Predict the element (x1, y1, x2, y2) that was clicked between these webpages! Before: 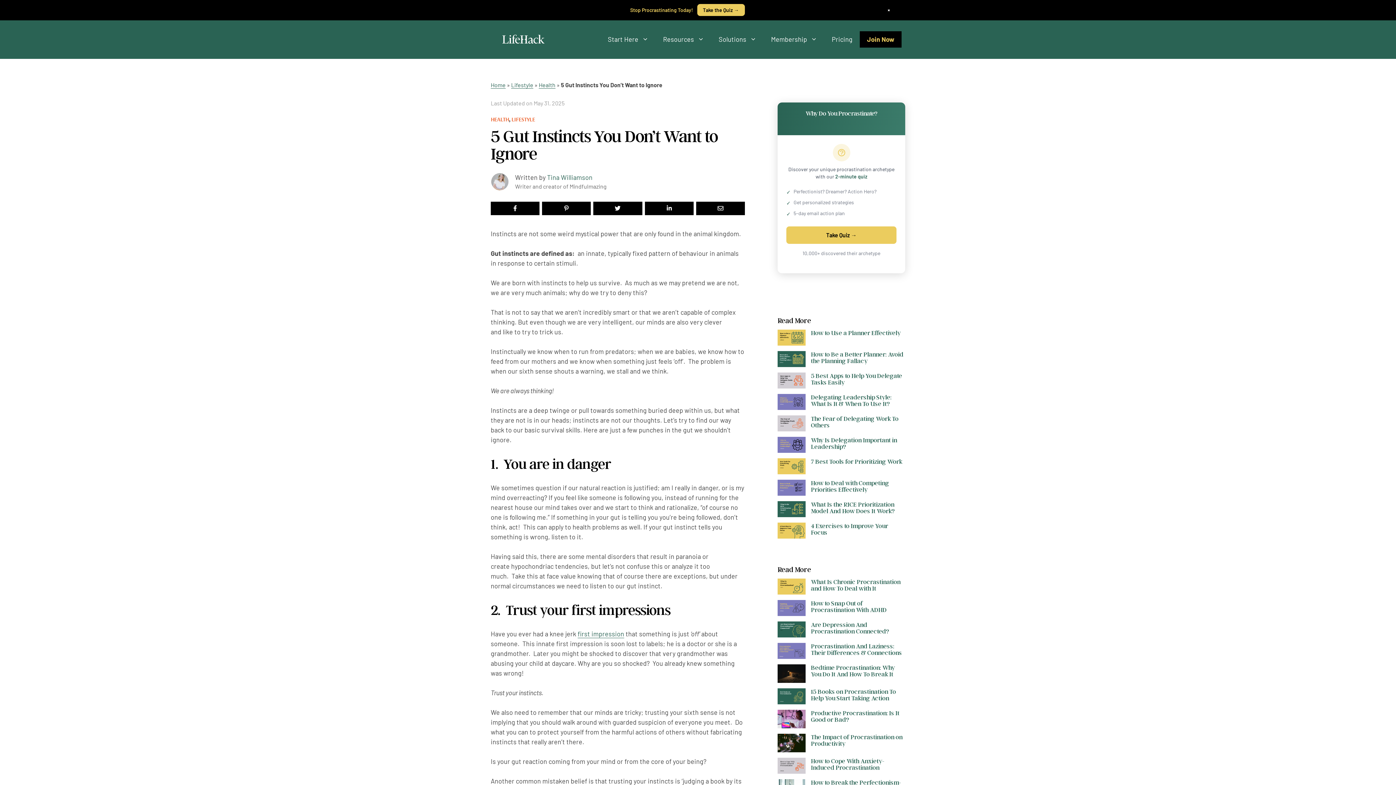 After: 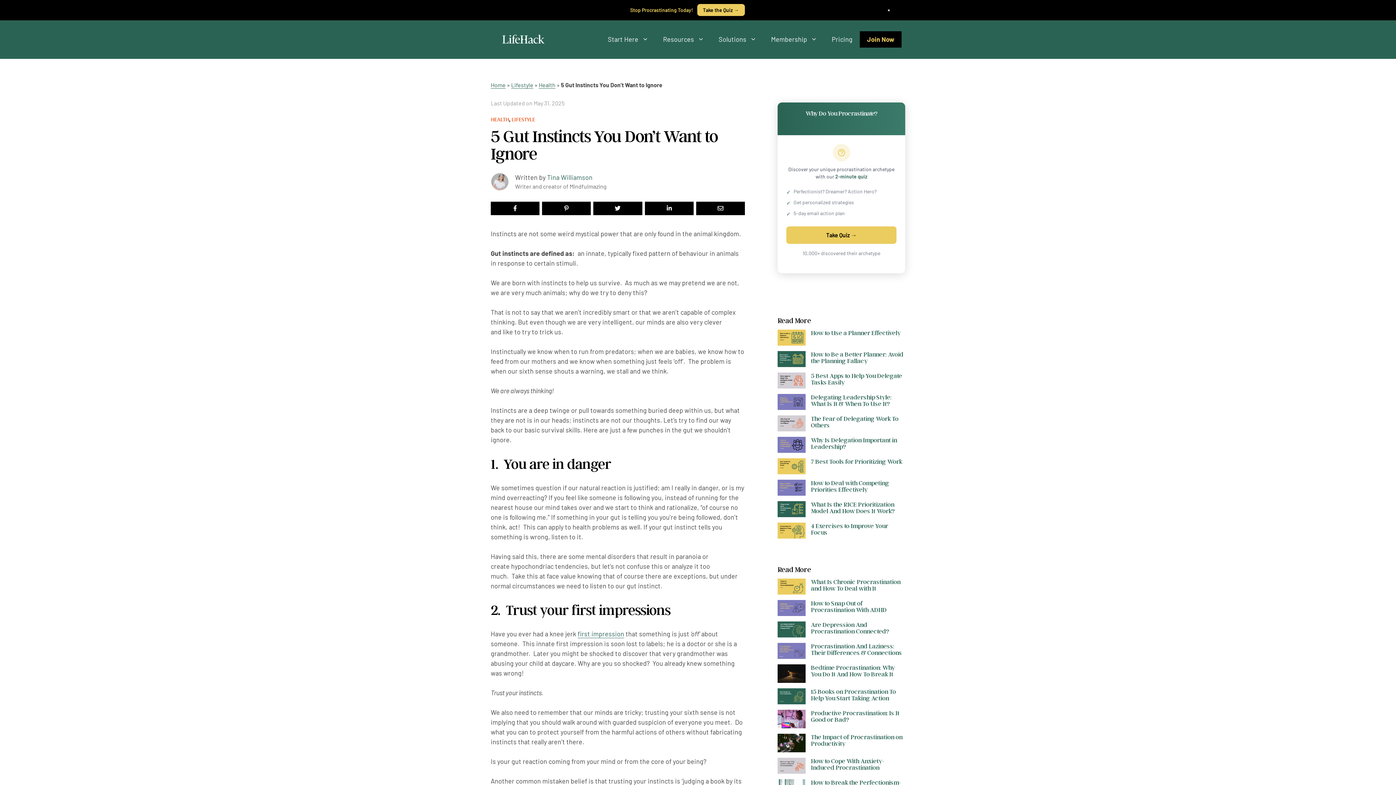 Action: bbox: (782, 256, 798, 268)